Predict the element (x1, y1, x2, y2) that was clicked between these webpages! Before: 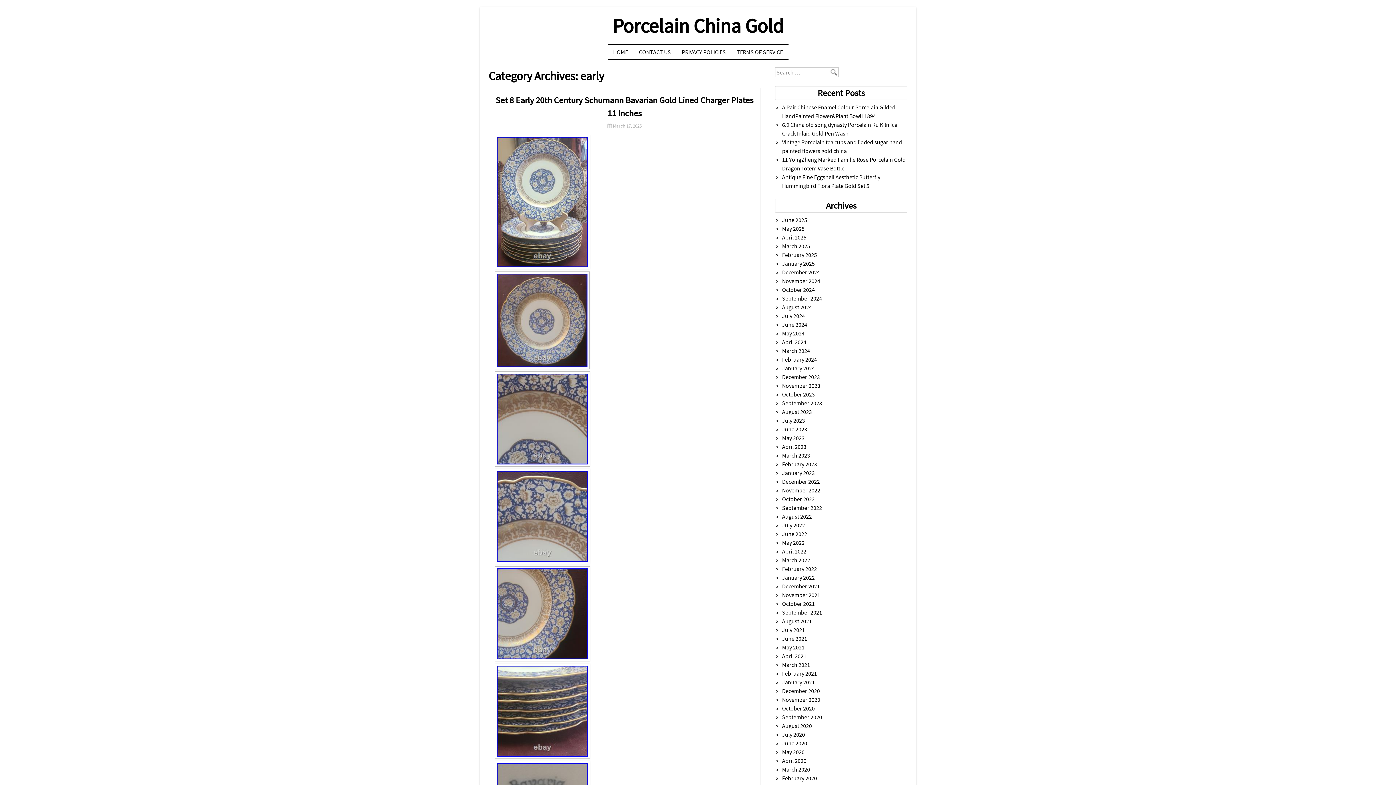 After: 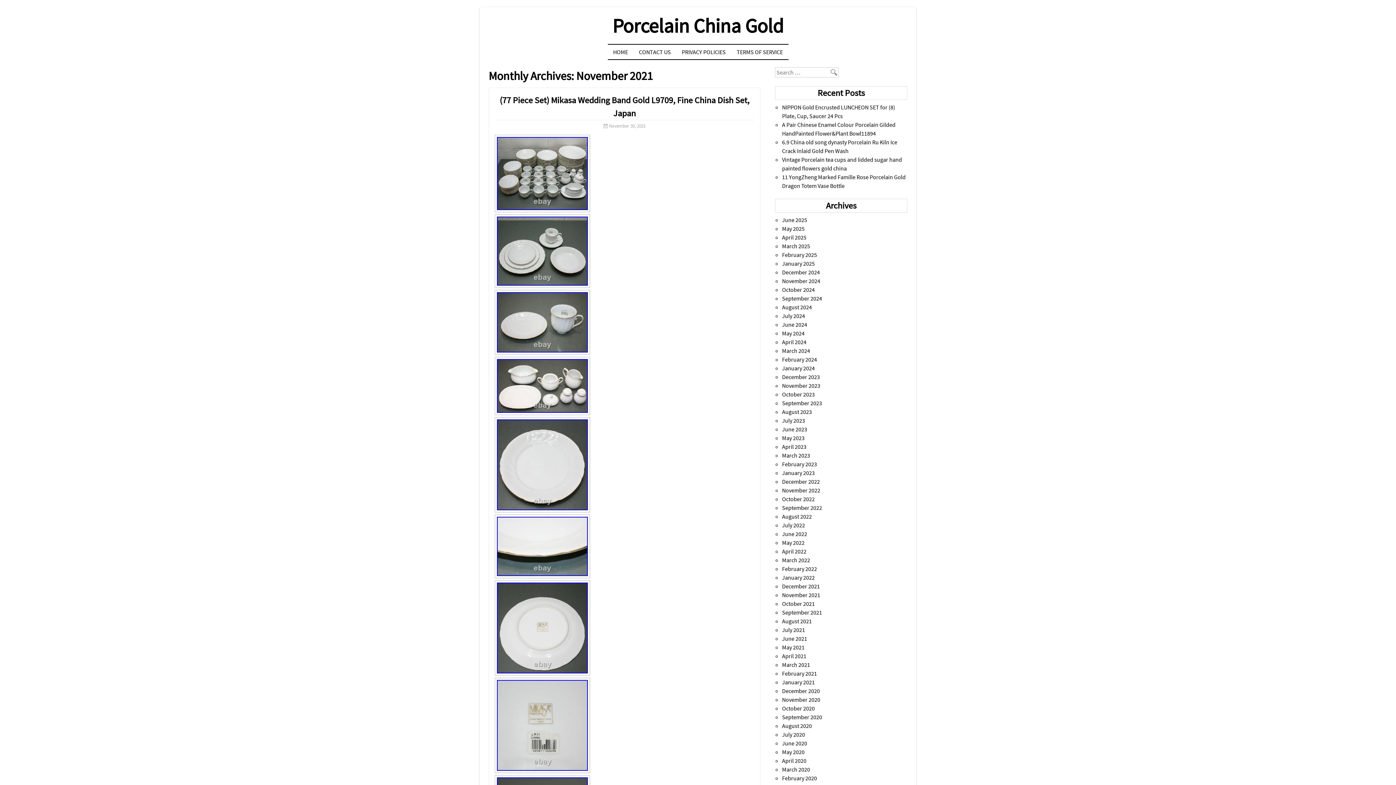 Action: label: November 2021 bbox: (782, 591, 820, 598)